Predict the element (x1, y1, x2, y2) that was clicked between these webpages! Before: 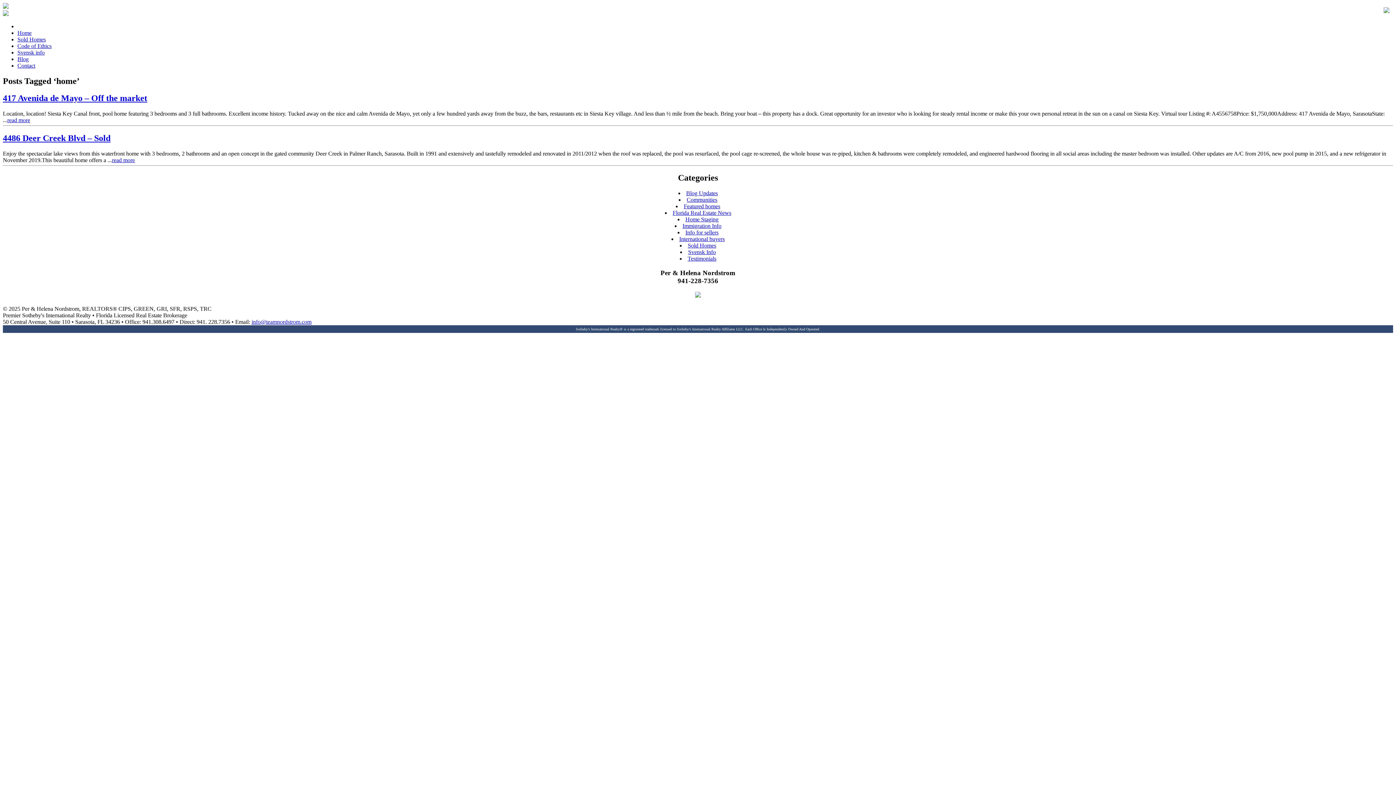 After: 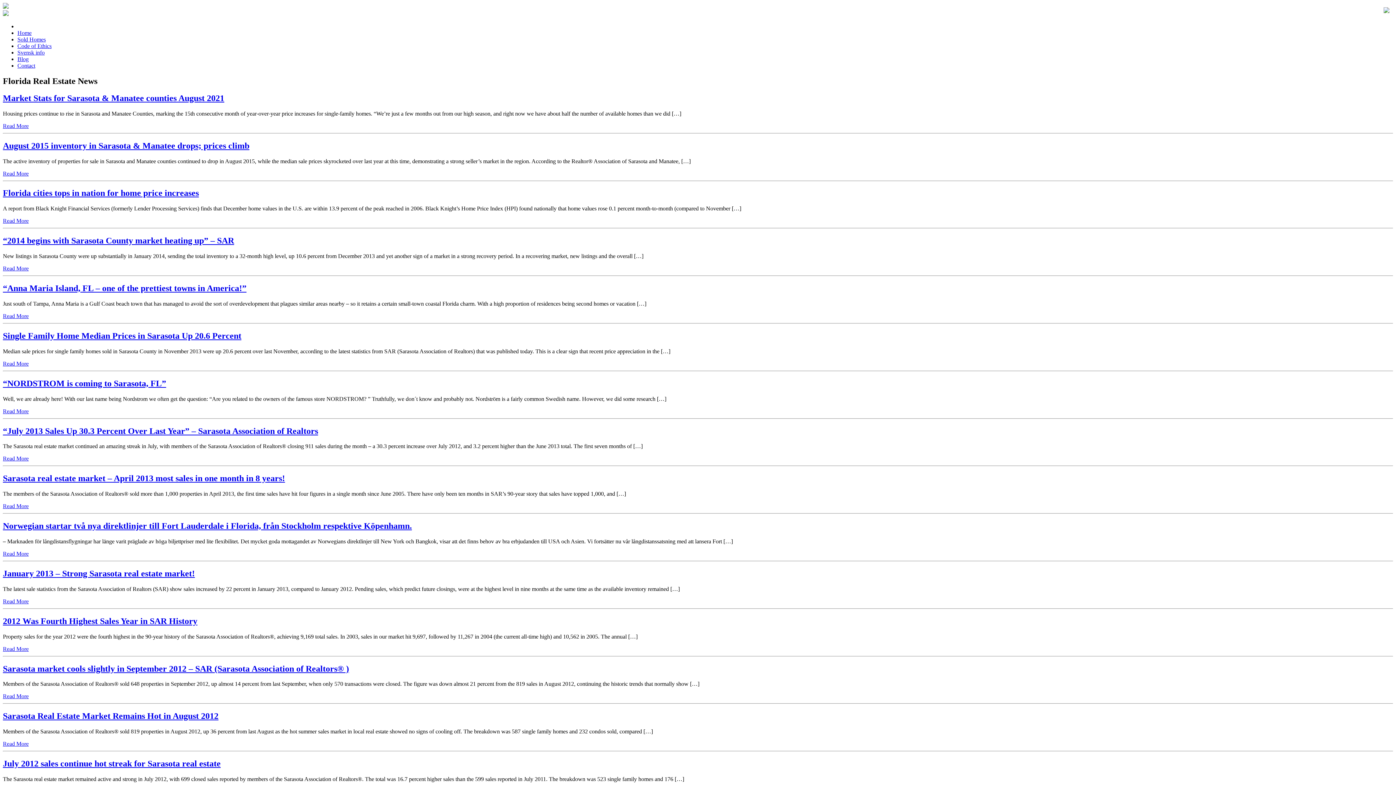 Action: label: Florida Real Estate News bbox: (672, 209, 731, 216)